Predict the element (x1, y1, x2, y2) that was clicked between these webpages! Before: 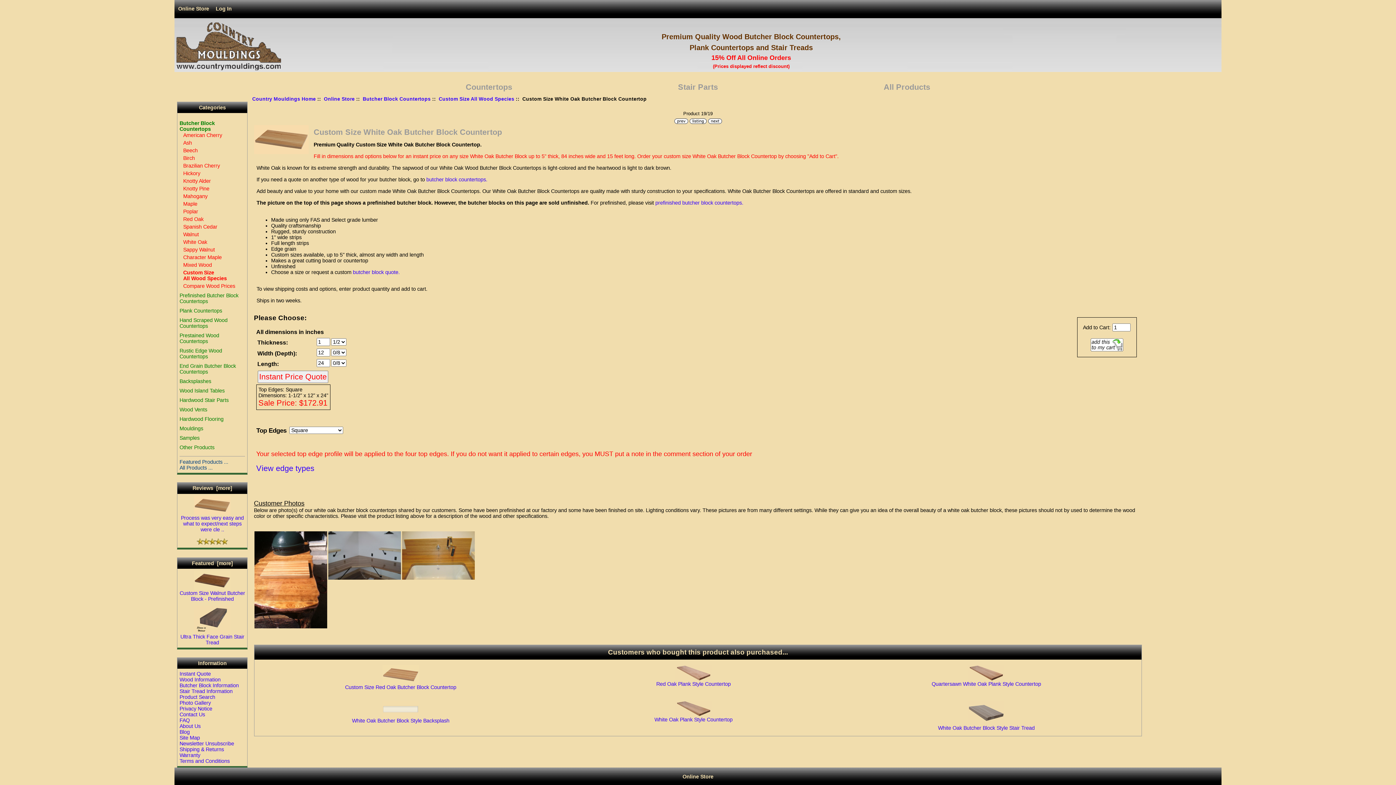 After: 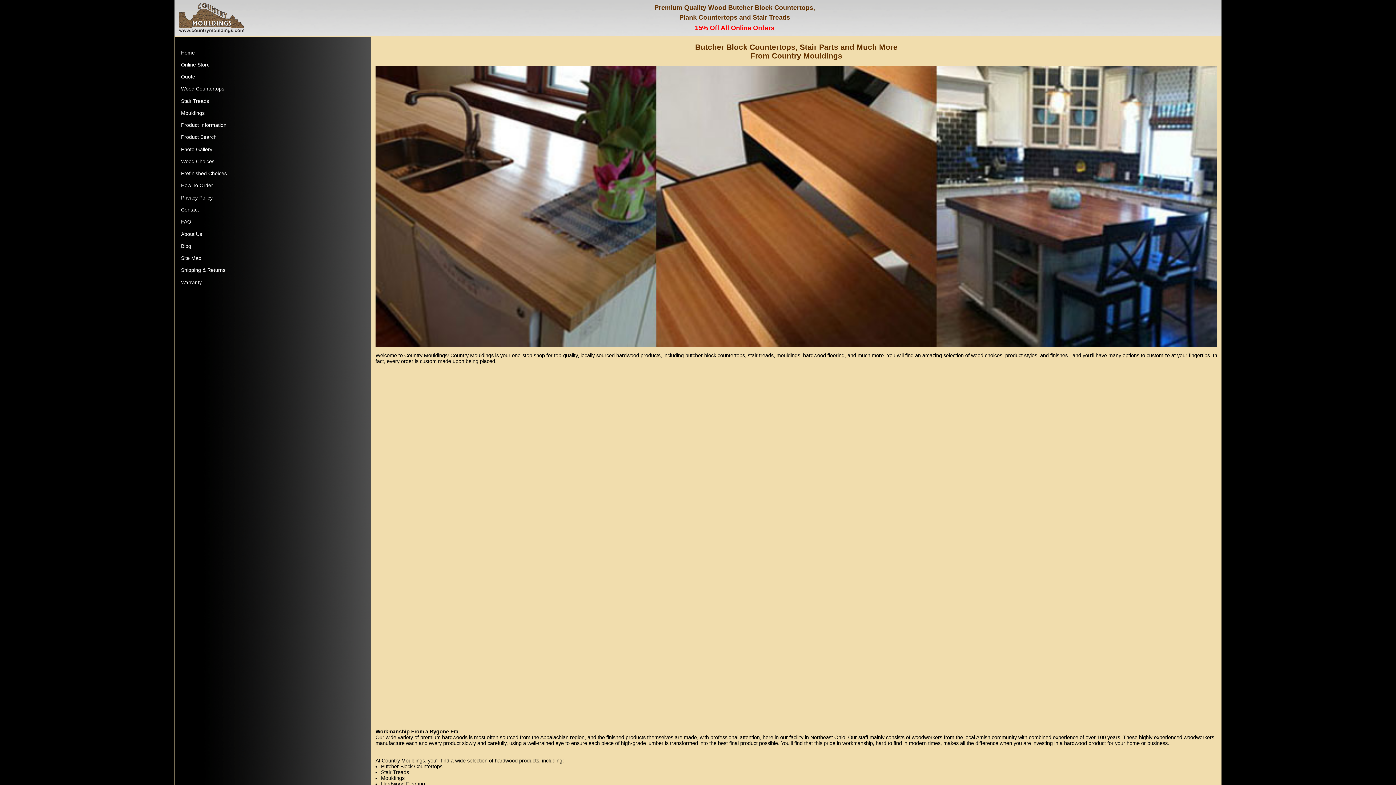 Action: bbox: (252, 96, 315, 101) label: Country Mouldings Home